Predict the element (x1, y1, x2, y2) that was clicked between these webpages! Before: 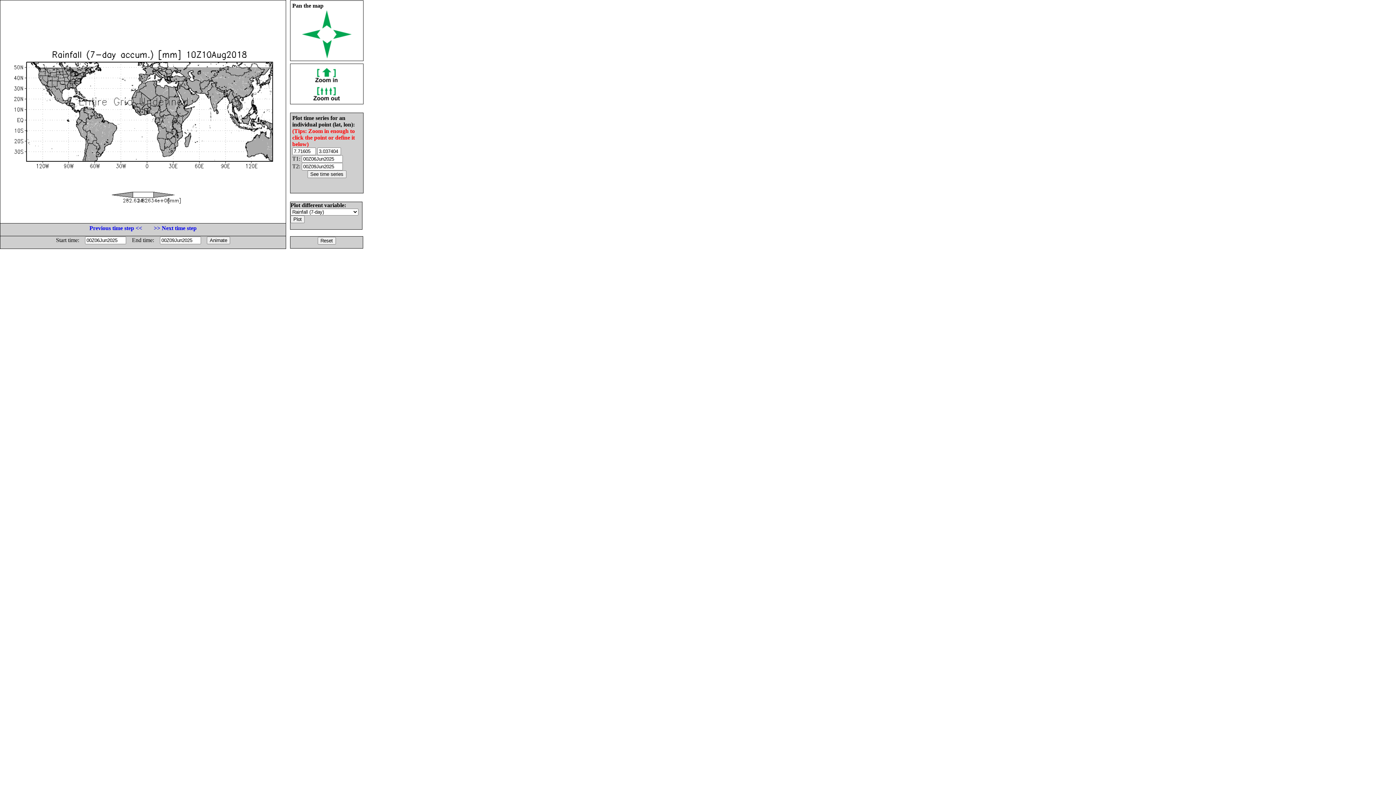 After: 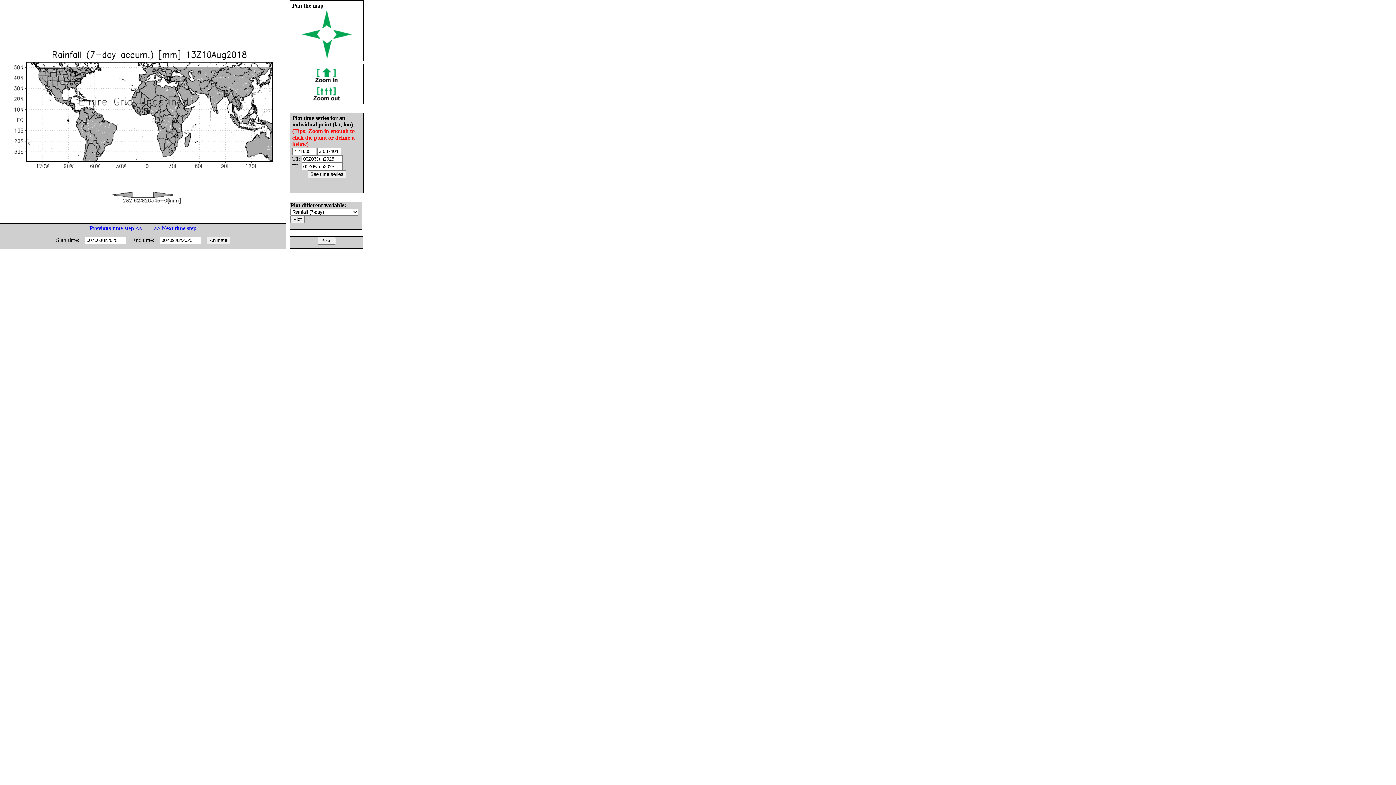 Action: label: >> Next time step bbox: (153, 225, 196, 231)